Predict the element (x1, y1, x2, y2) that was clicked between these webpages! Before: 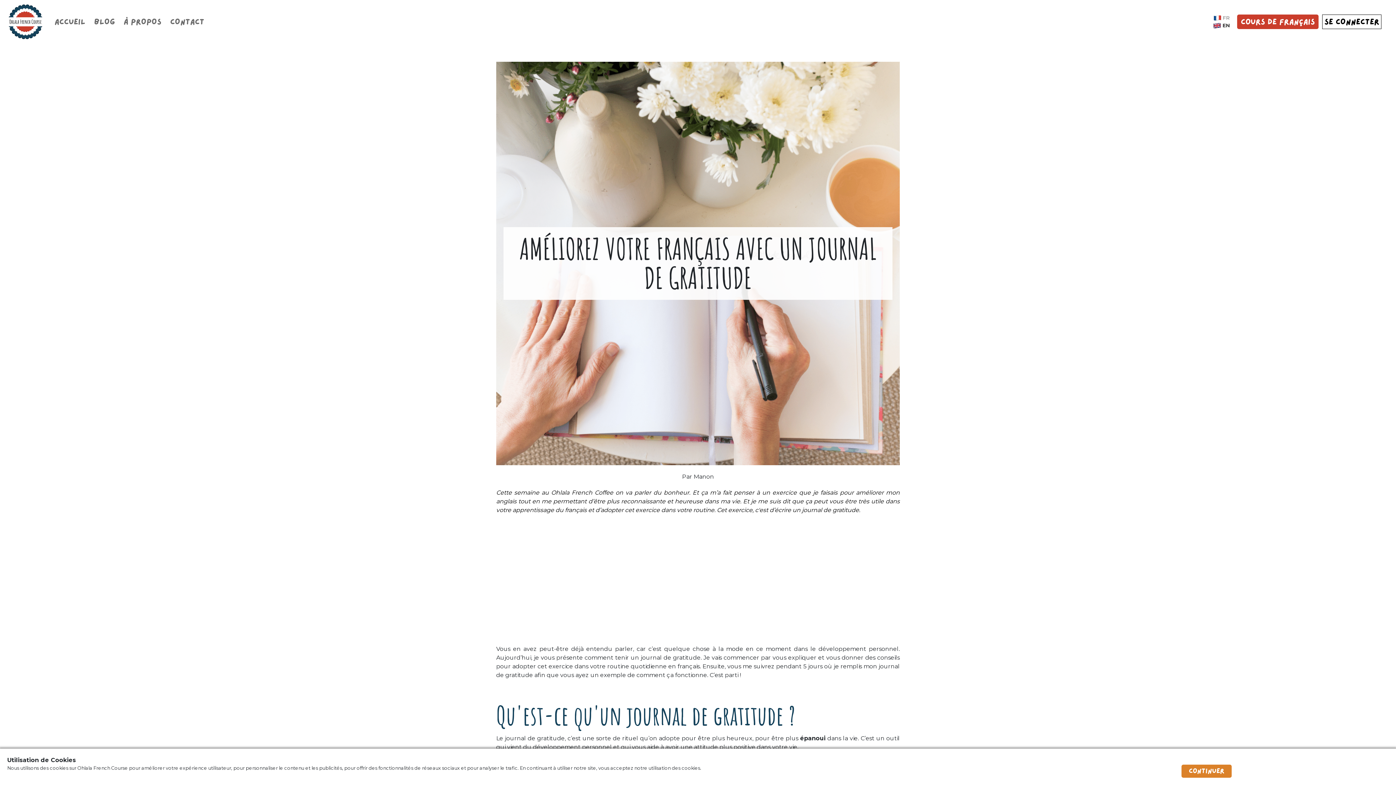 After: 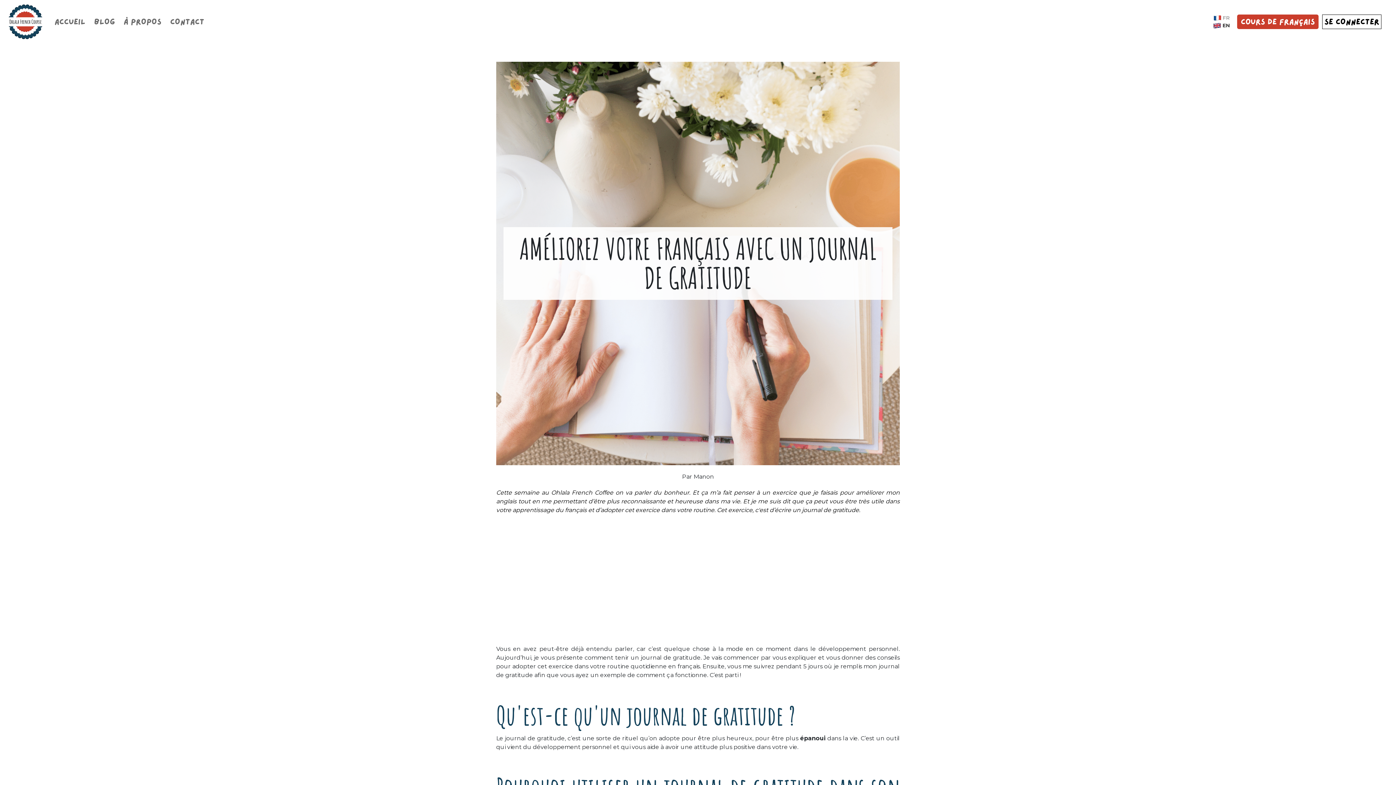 Action: label: Continuer bbox: (1181, 765, 1232, 778)